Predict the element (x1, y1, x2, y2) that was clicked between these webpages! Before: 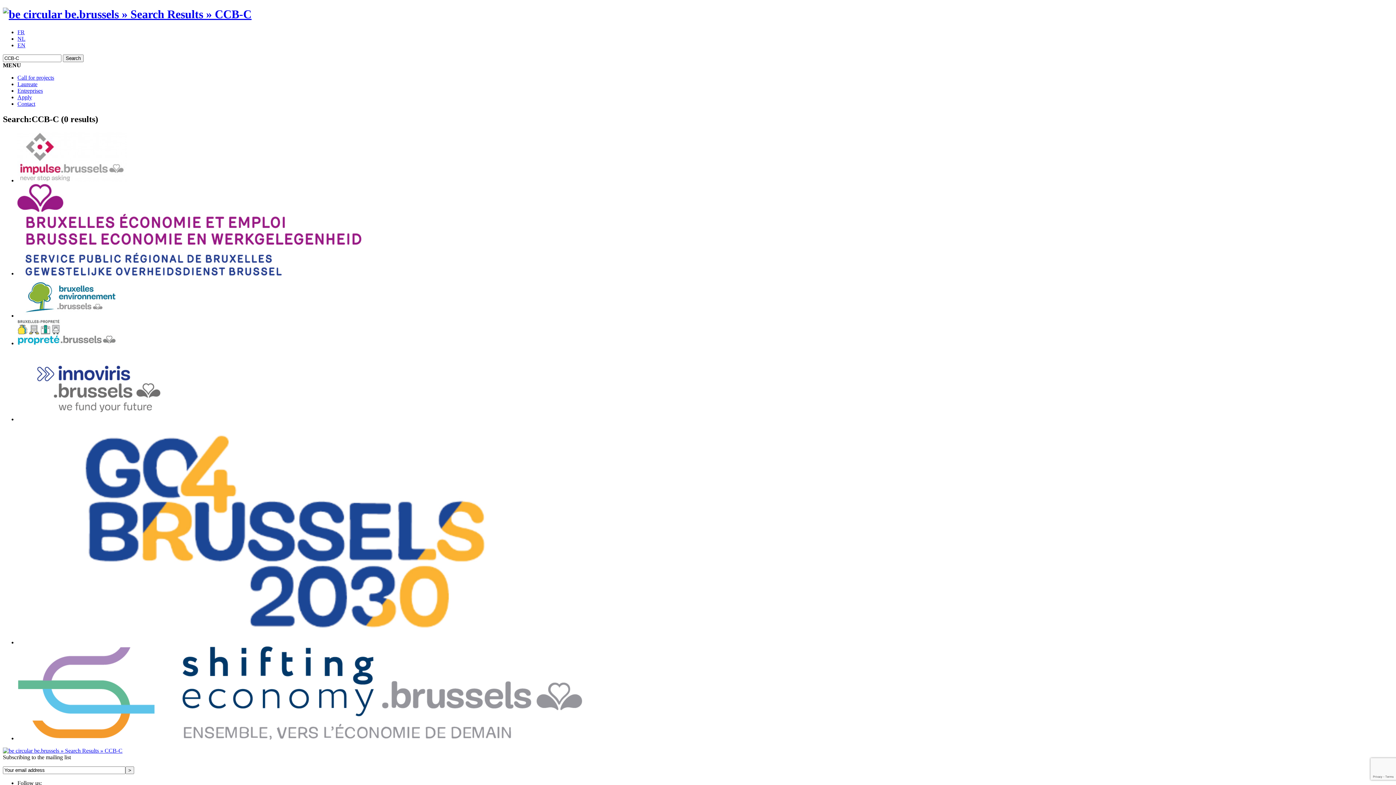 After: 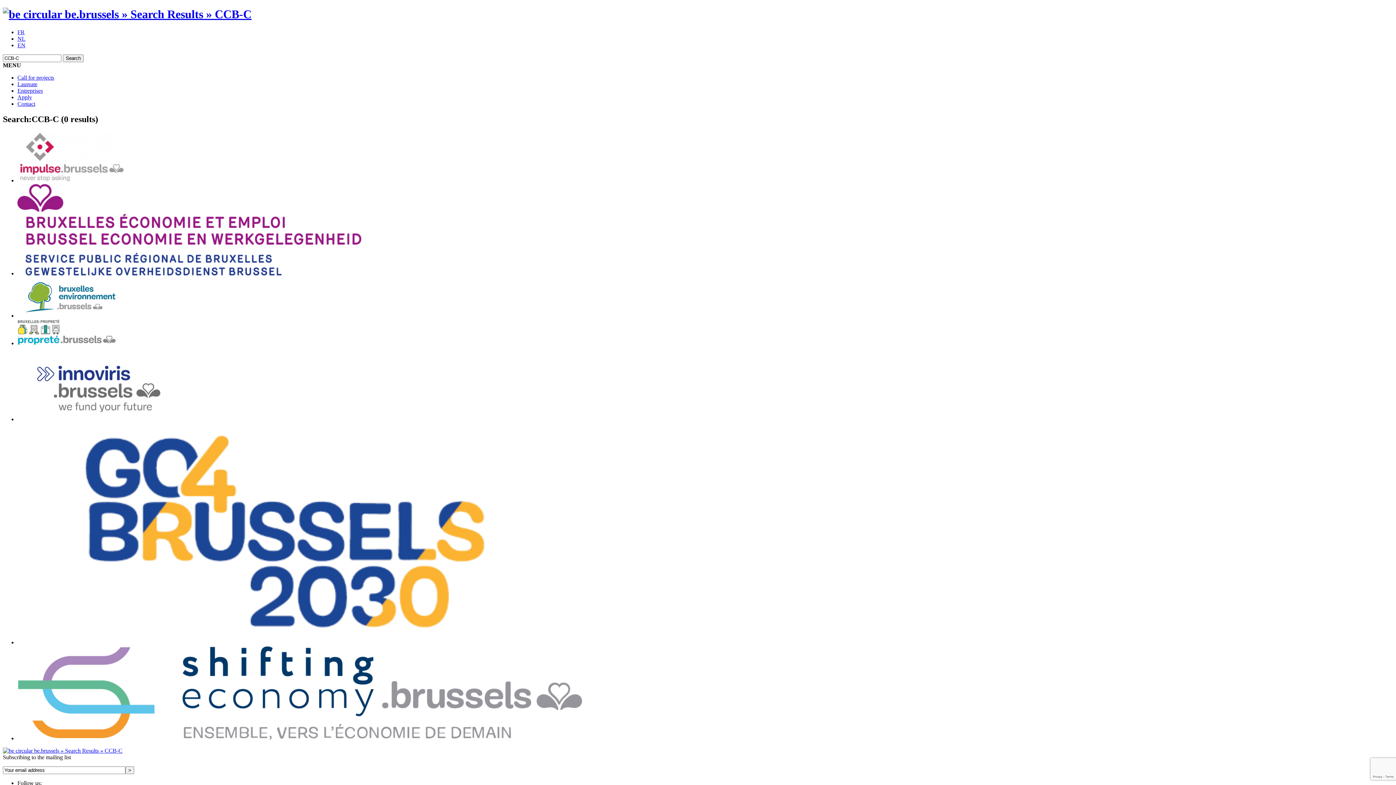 Action: bbox: (17, 270, 361, 276)